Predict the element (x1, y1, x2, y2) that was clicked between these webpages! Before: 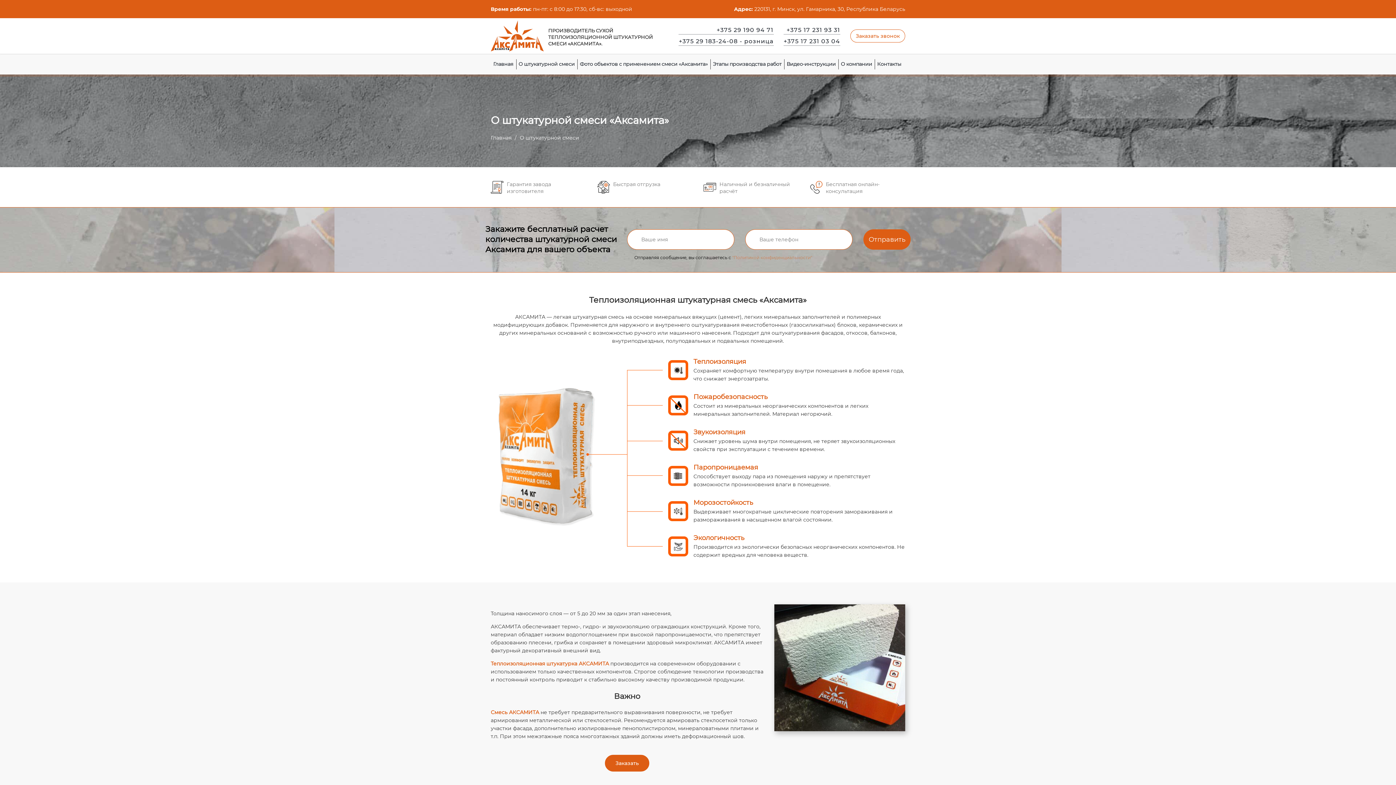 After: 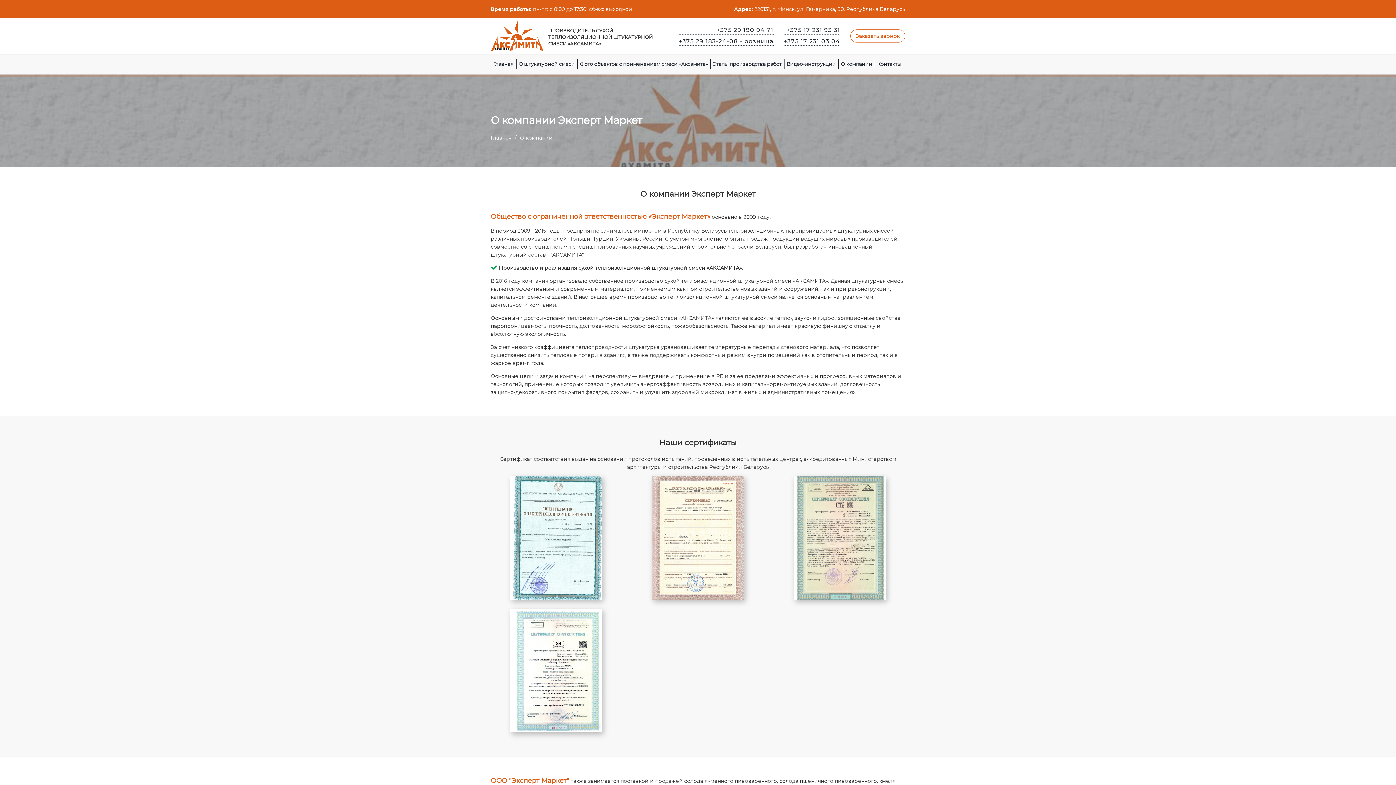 Action: label: О компании bbox: (838, 53, 874, 74)